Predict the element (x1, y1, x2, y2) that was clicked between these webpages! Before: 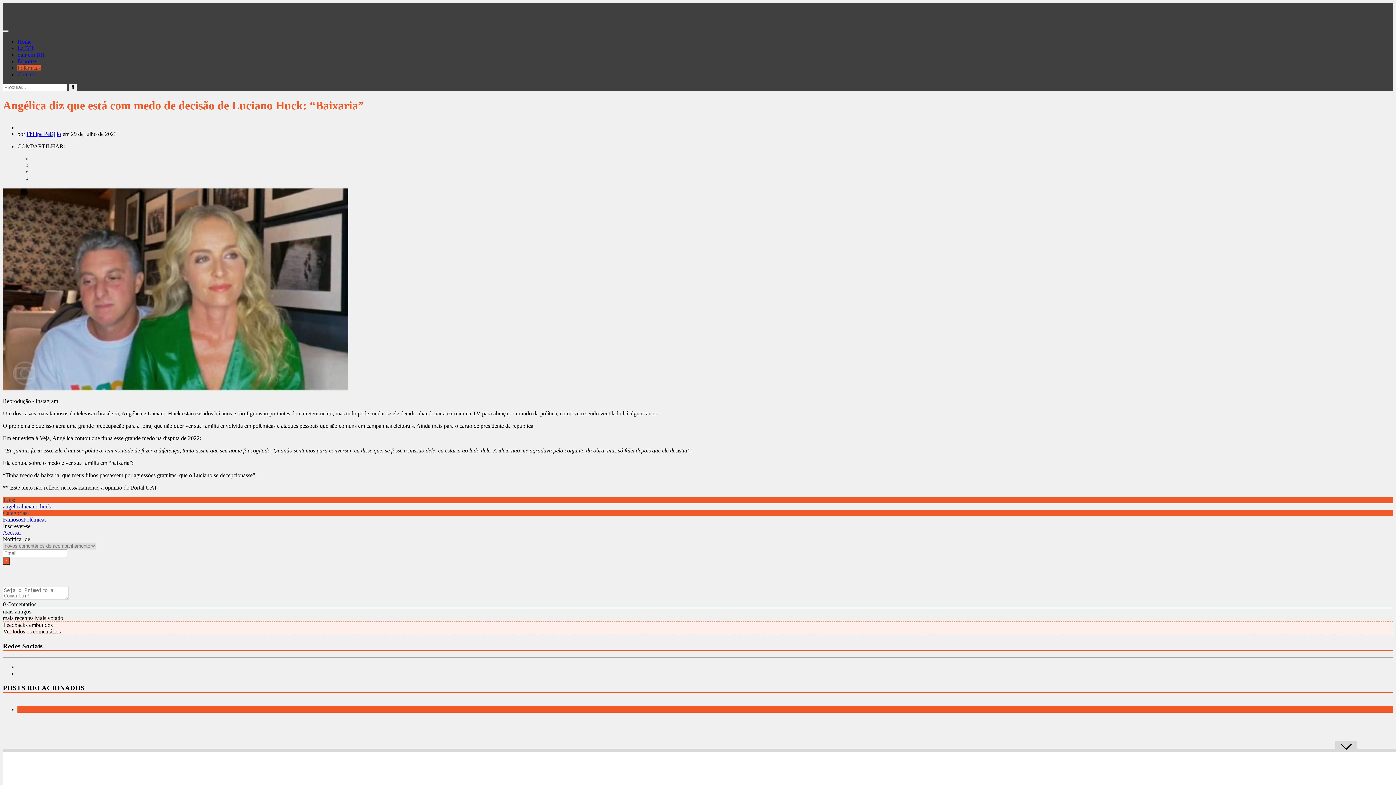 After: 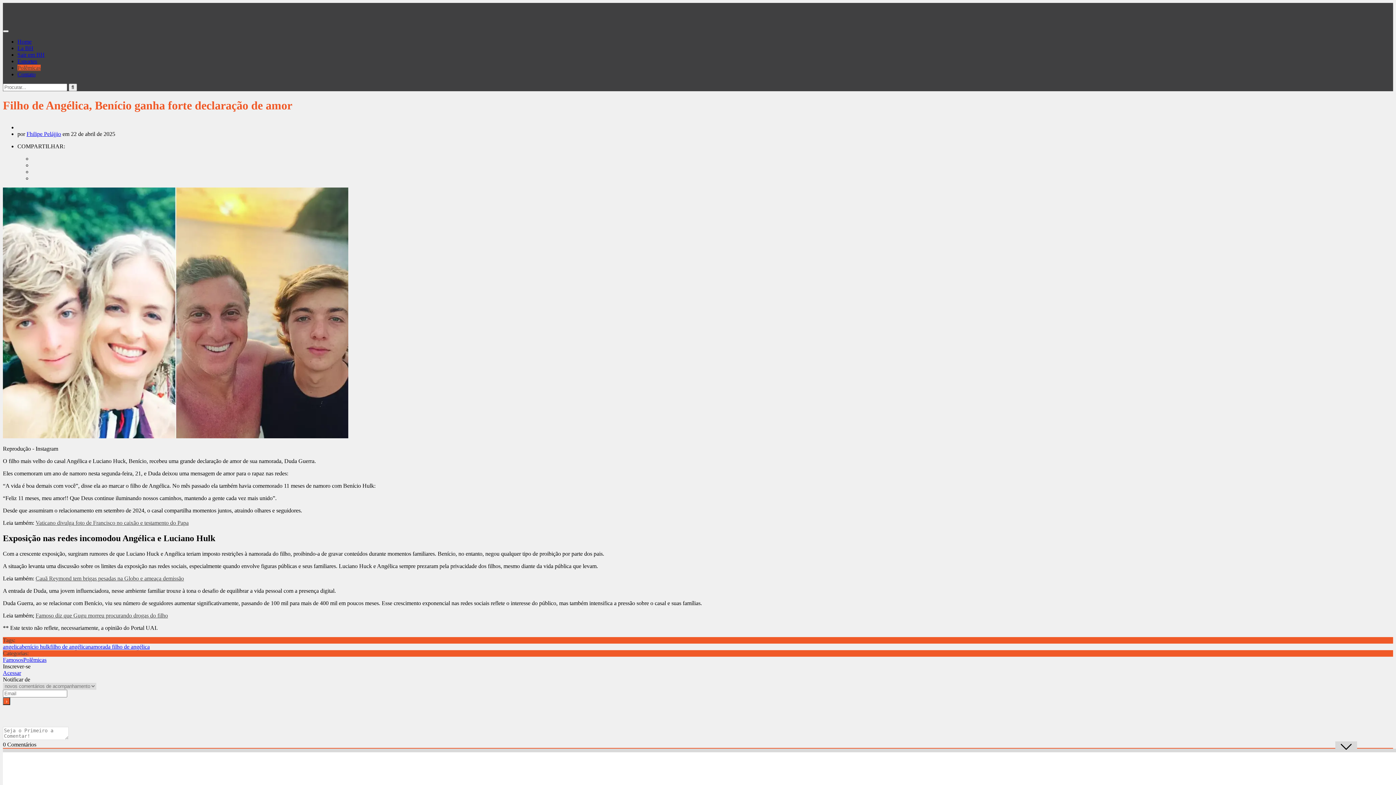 Action: bbox: (17, 735, 44, 741)